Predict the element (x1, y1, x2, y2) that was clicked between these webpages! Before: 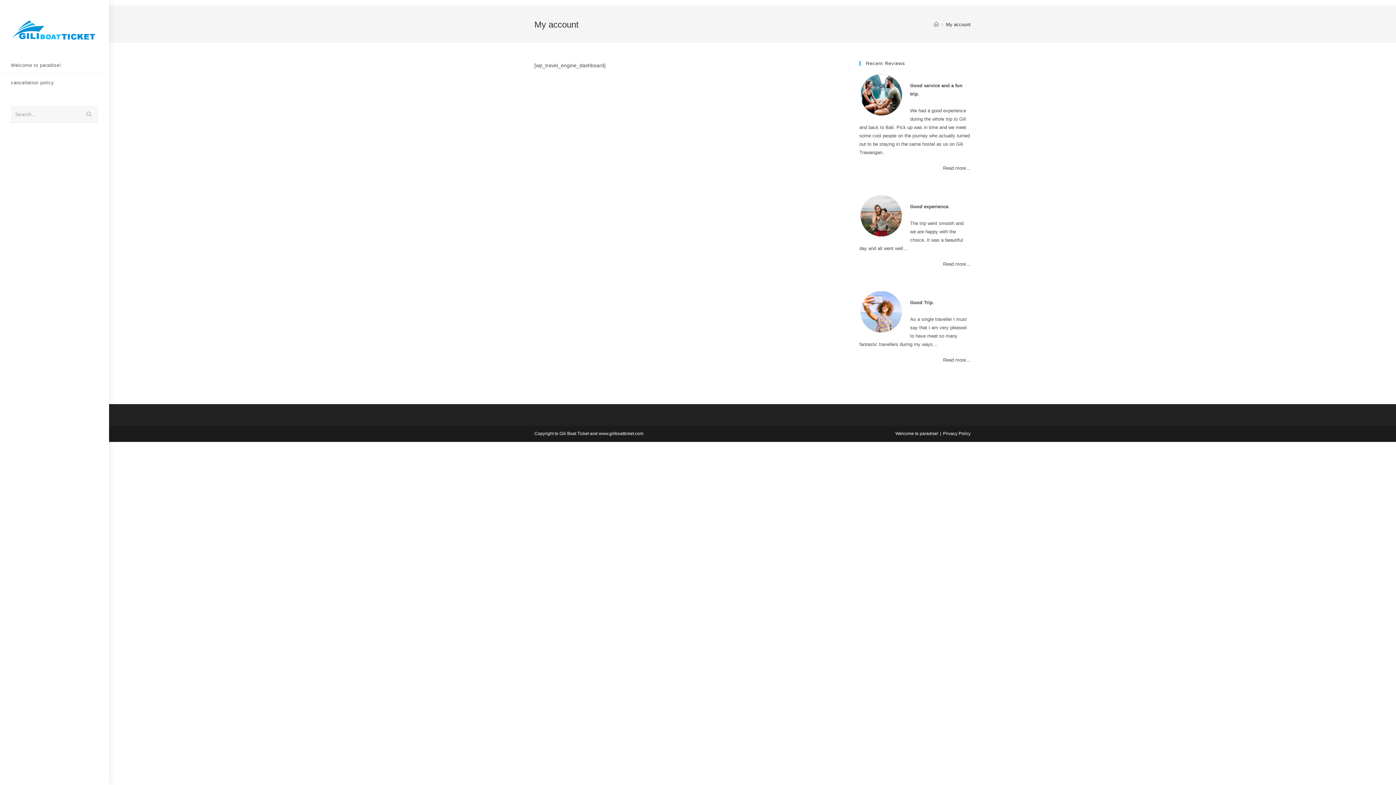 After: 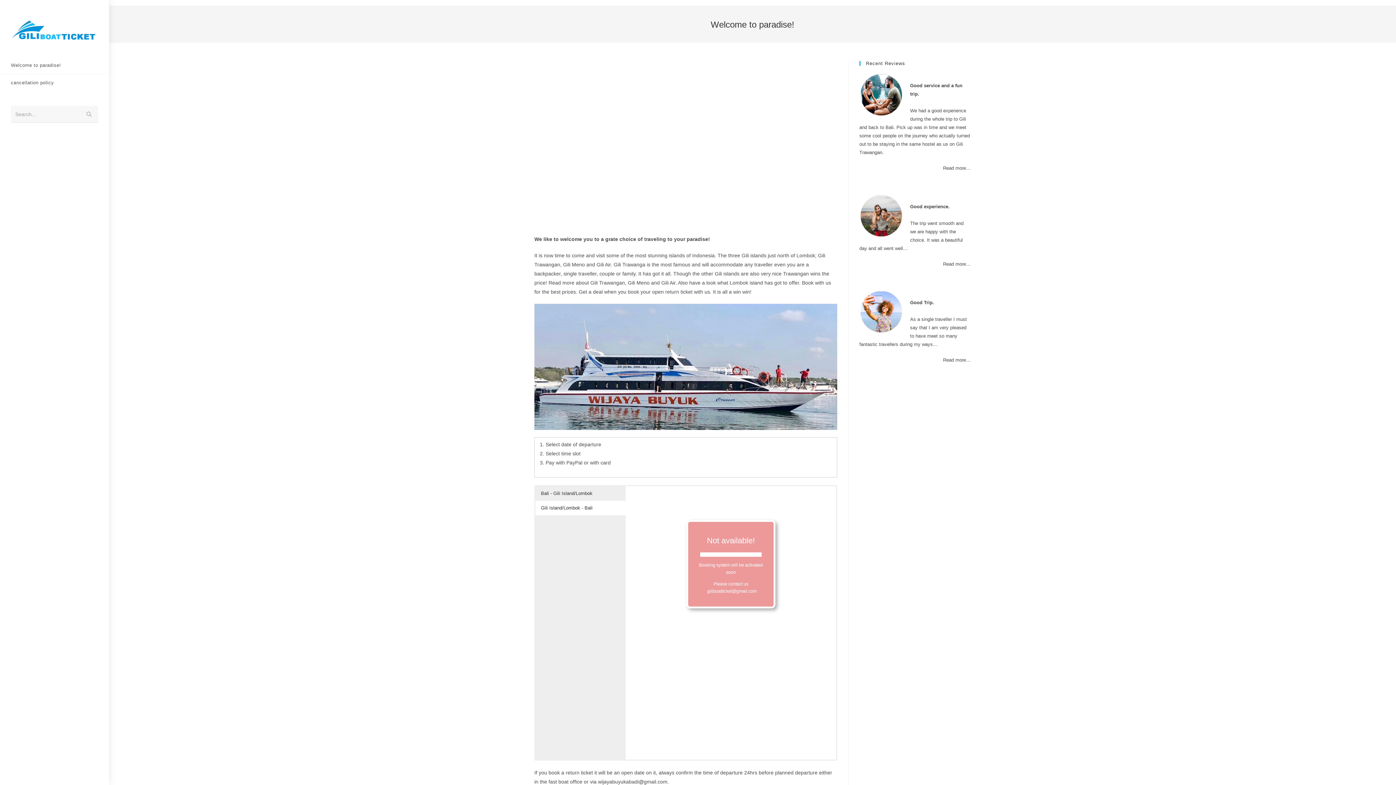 Action: label: Welcome to paradise! bbox: (0, 56, 109, 73)